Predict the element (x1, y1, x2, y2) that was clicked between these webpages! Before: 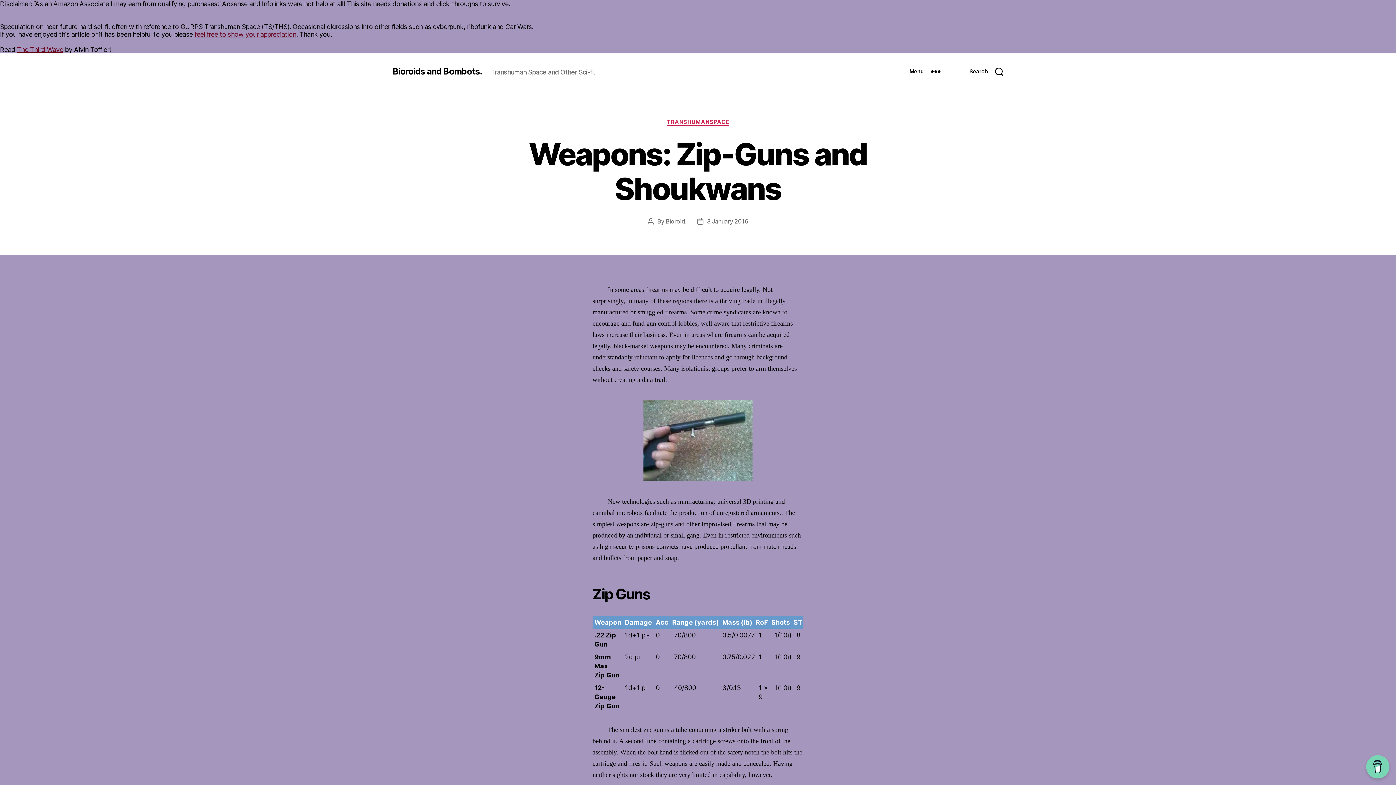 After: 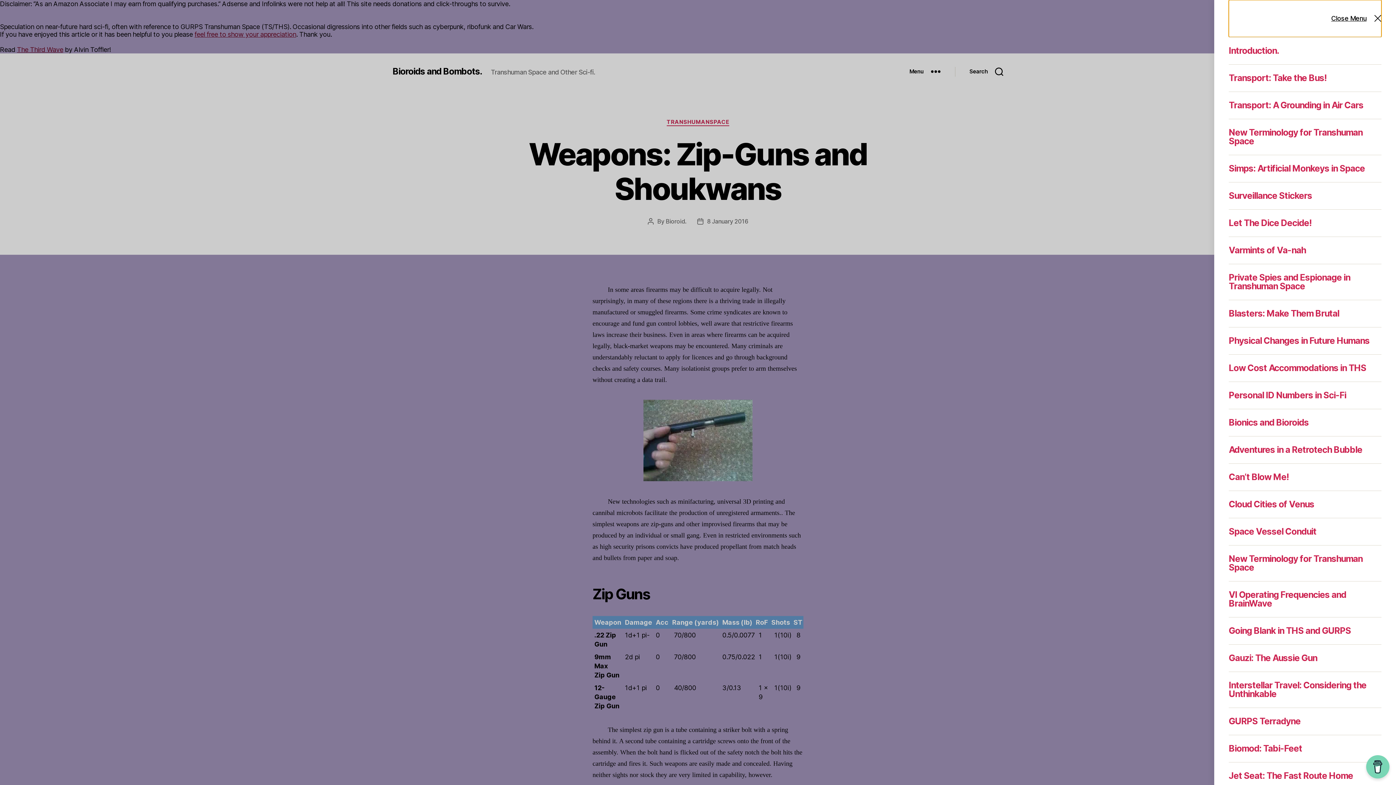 Action: label: Menu bbox: (895, 63, 955, 79)